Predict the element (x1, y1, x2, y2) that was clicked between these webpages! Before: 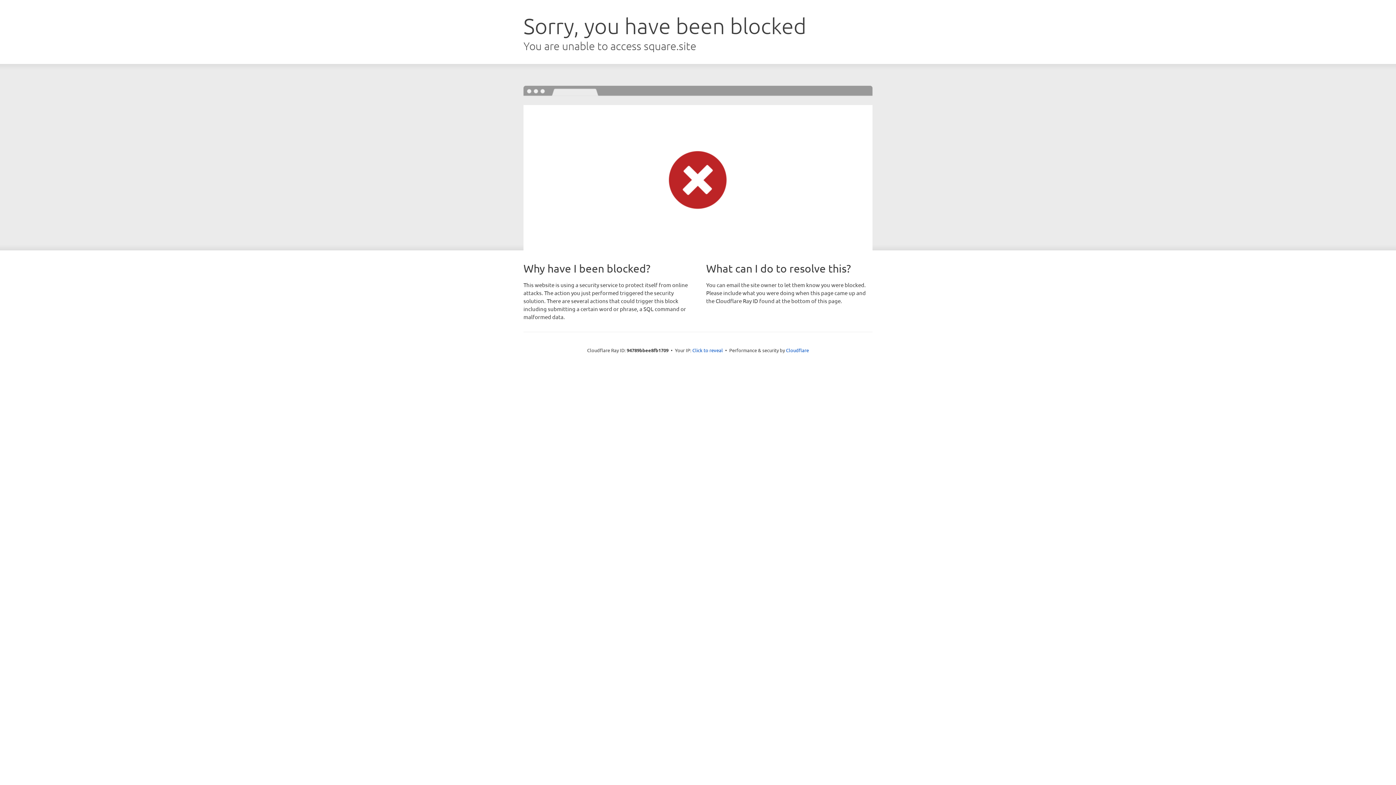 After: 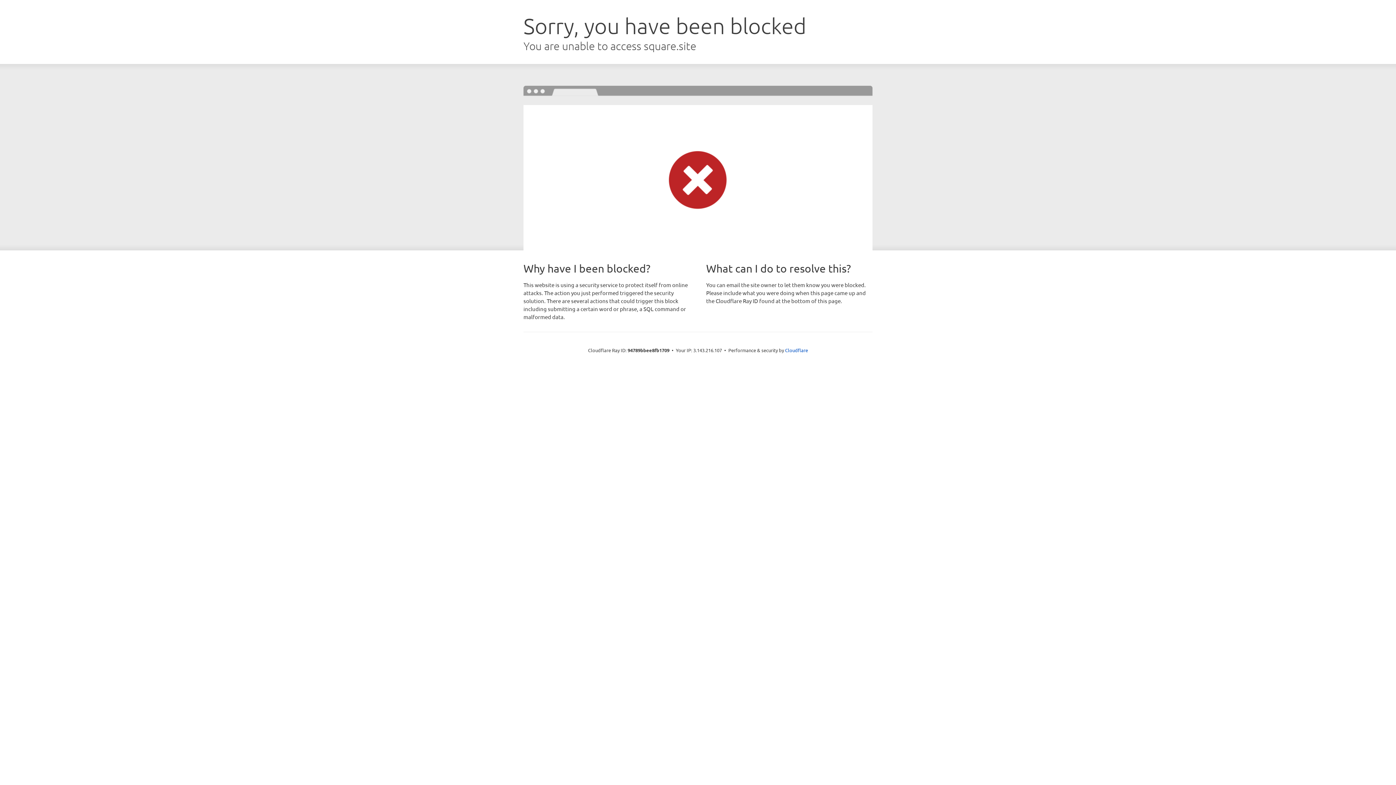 Action: bbox: (692, 346, 723, 353) label: Click to reveal